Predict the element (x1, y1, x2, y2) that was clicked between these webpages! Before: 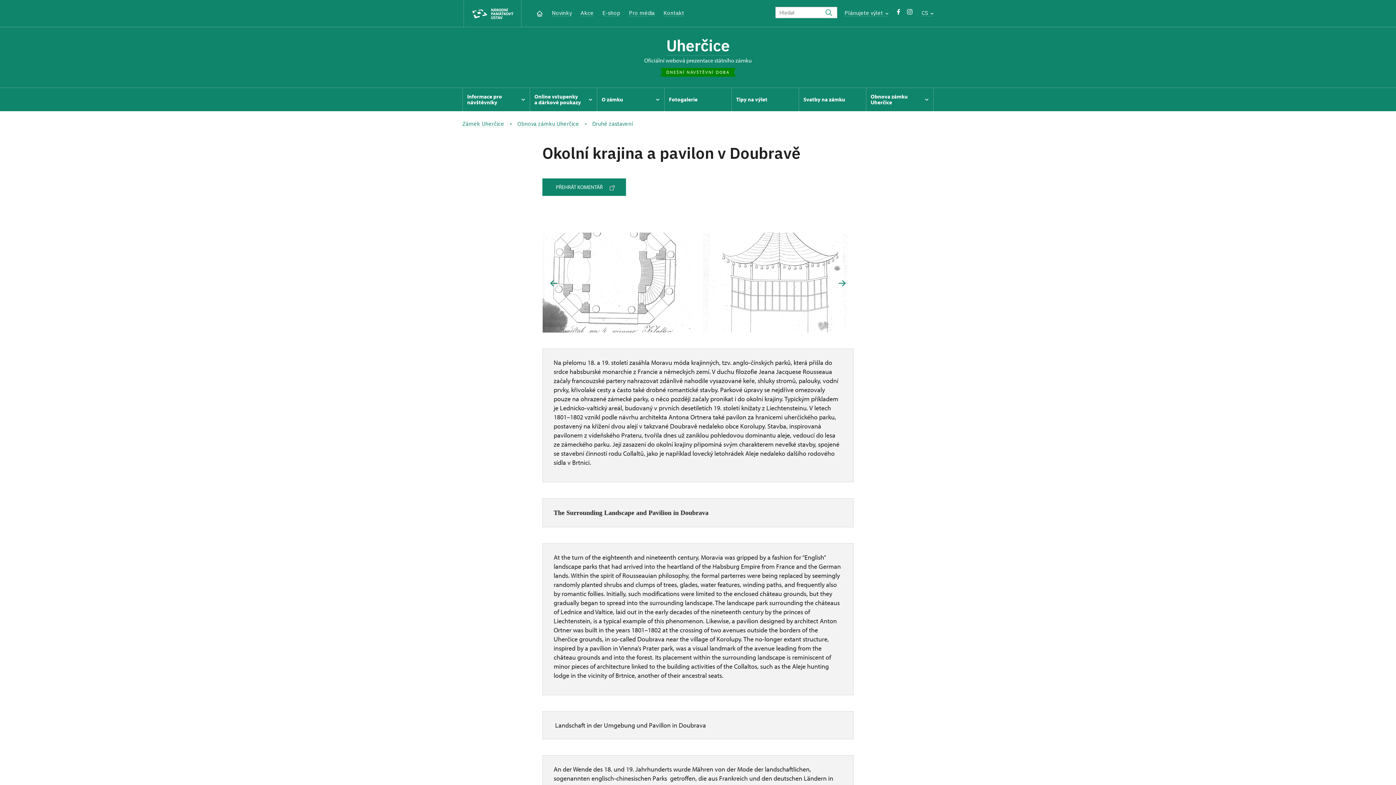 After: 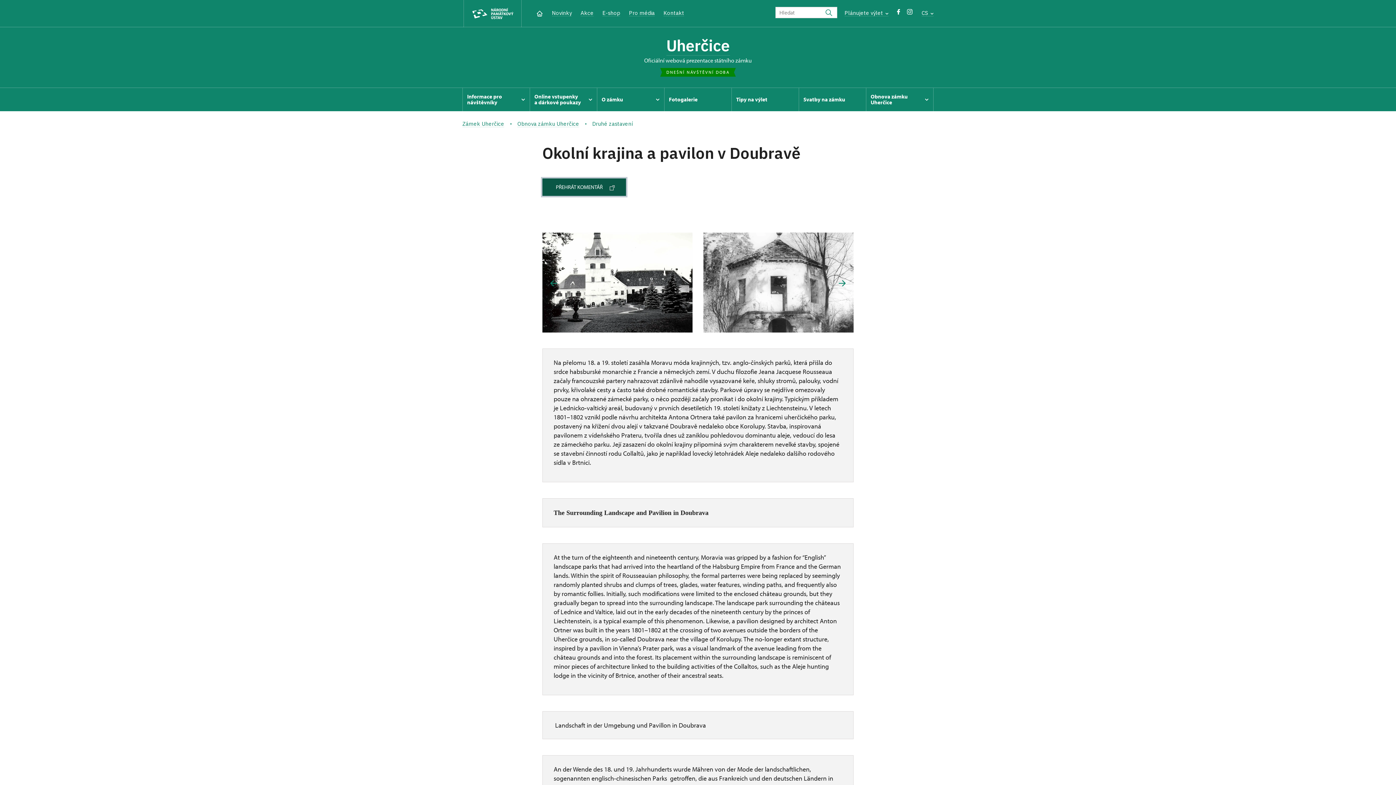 Action: bbox: (542, 178, 626, 196) label: PŘEHRÁT KOMENTÁŘ